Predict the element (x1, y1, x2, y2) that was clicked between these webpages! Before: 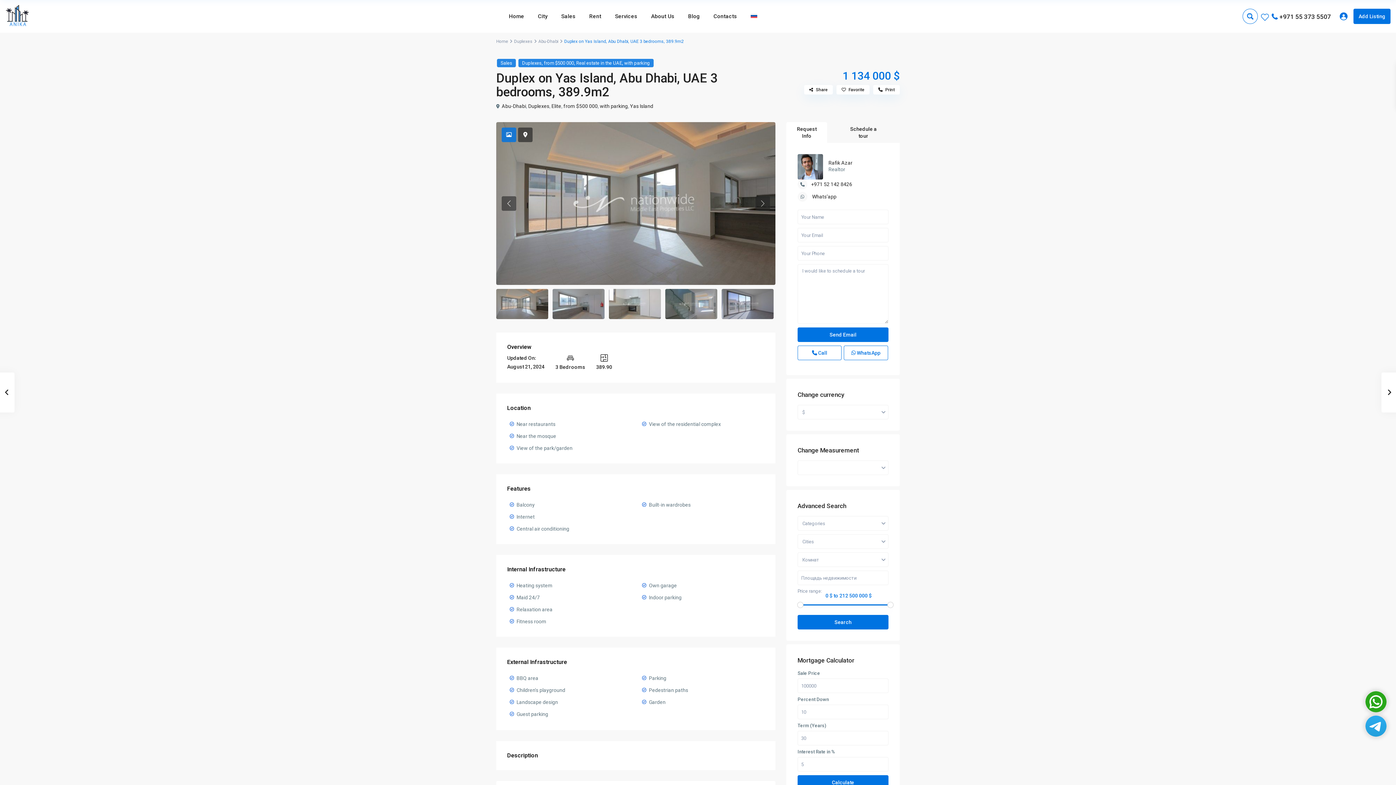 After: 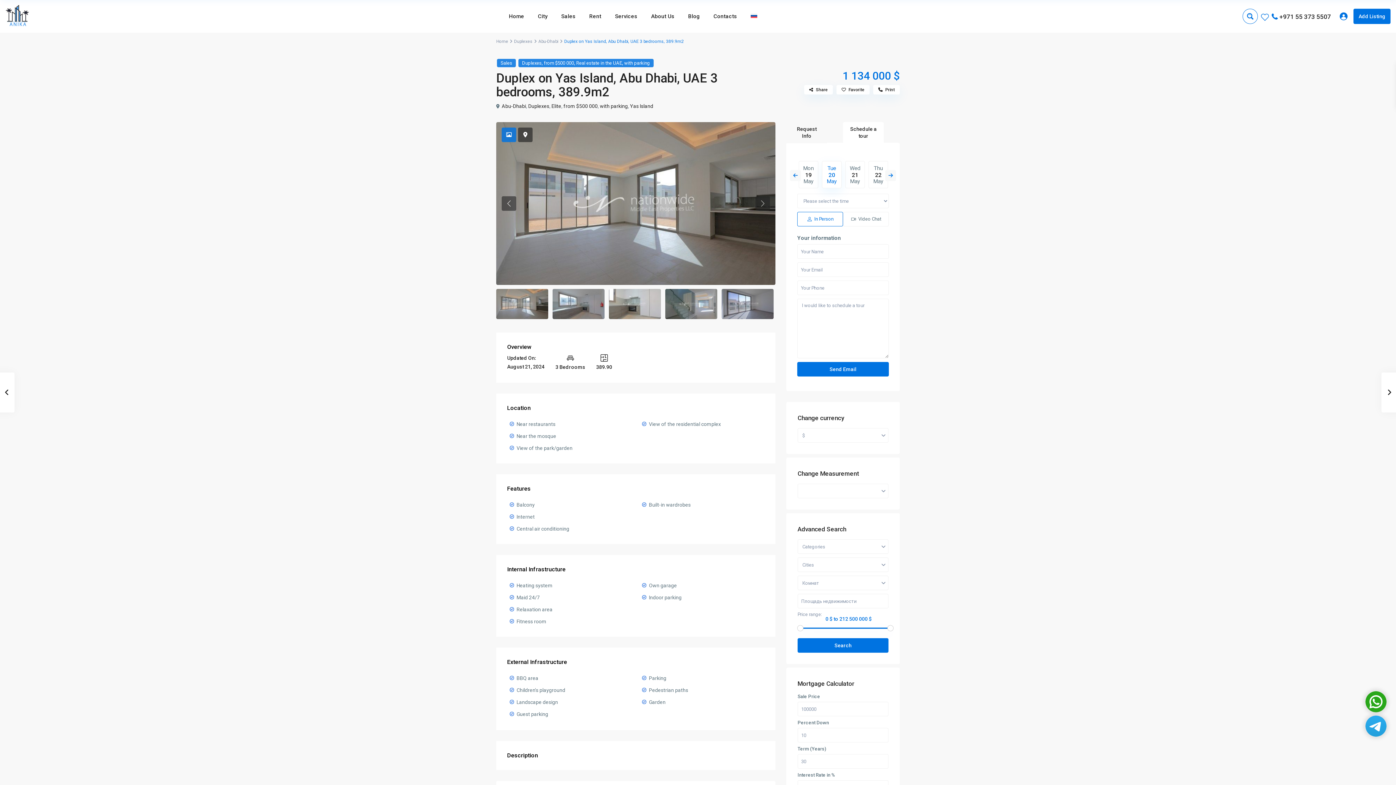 Action: label: Schedule a tour bbox: (843, 122, 884, 143)